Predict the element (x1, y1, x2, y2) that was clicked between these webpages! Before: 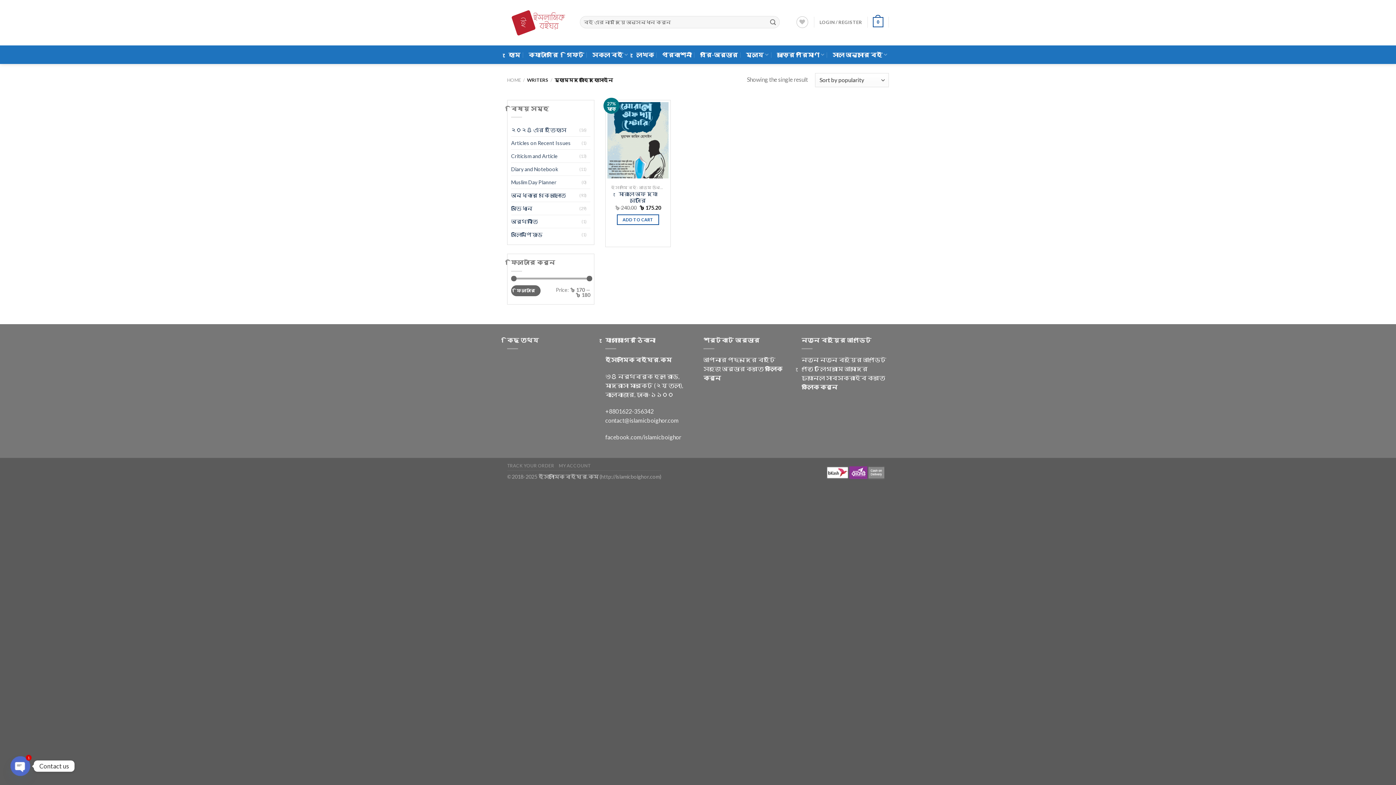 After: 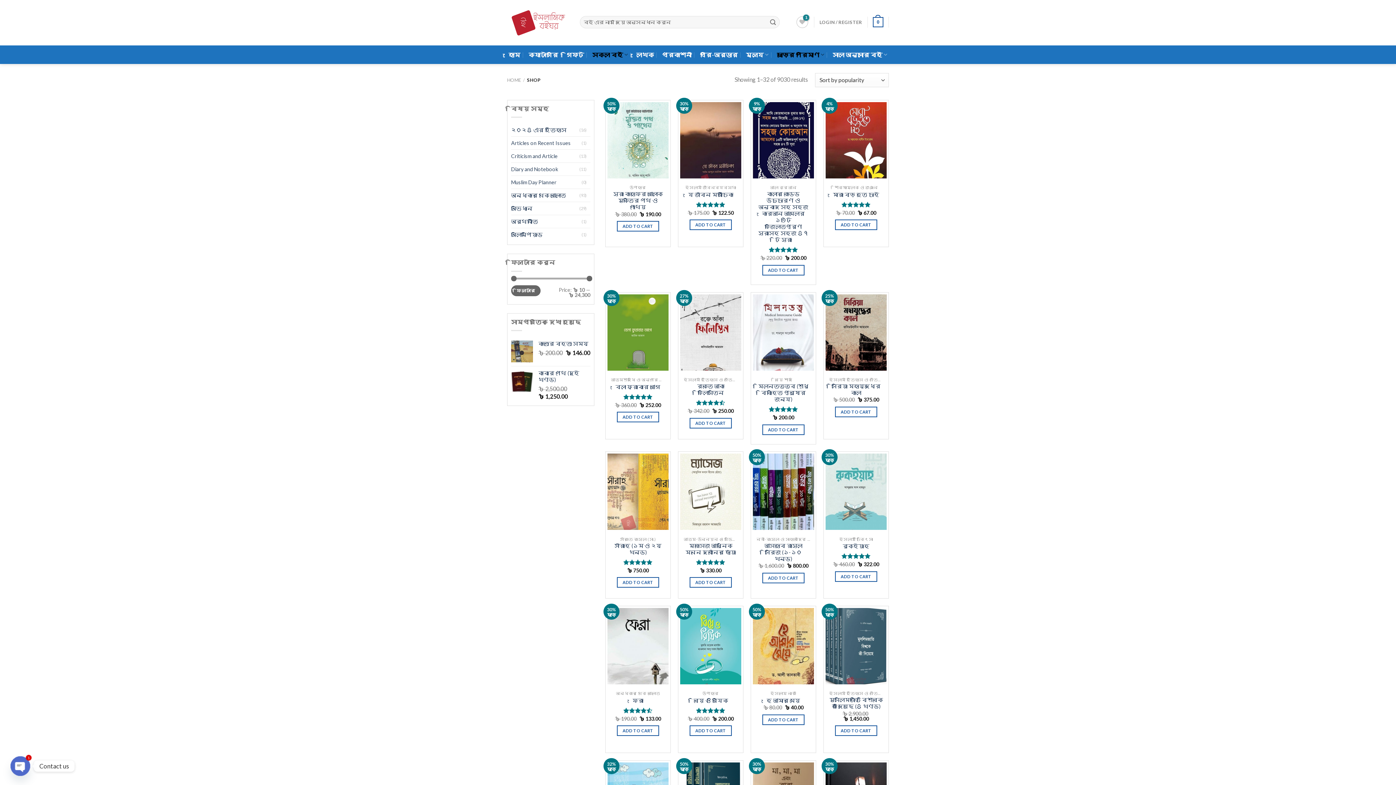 Action: label: সকল বই bbox: (592, 45, 628, 64)